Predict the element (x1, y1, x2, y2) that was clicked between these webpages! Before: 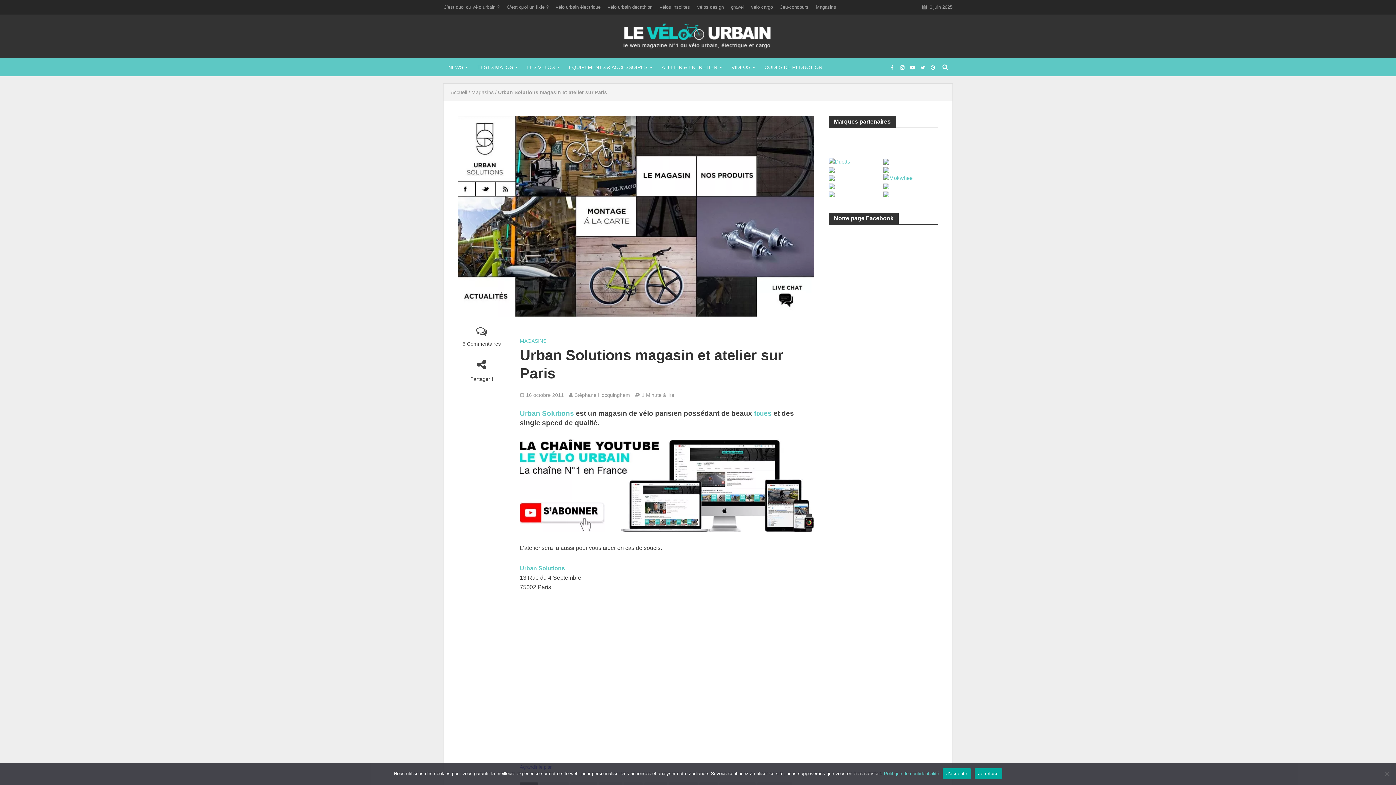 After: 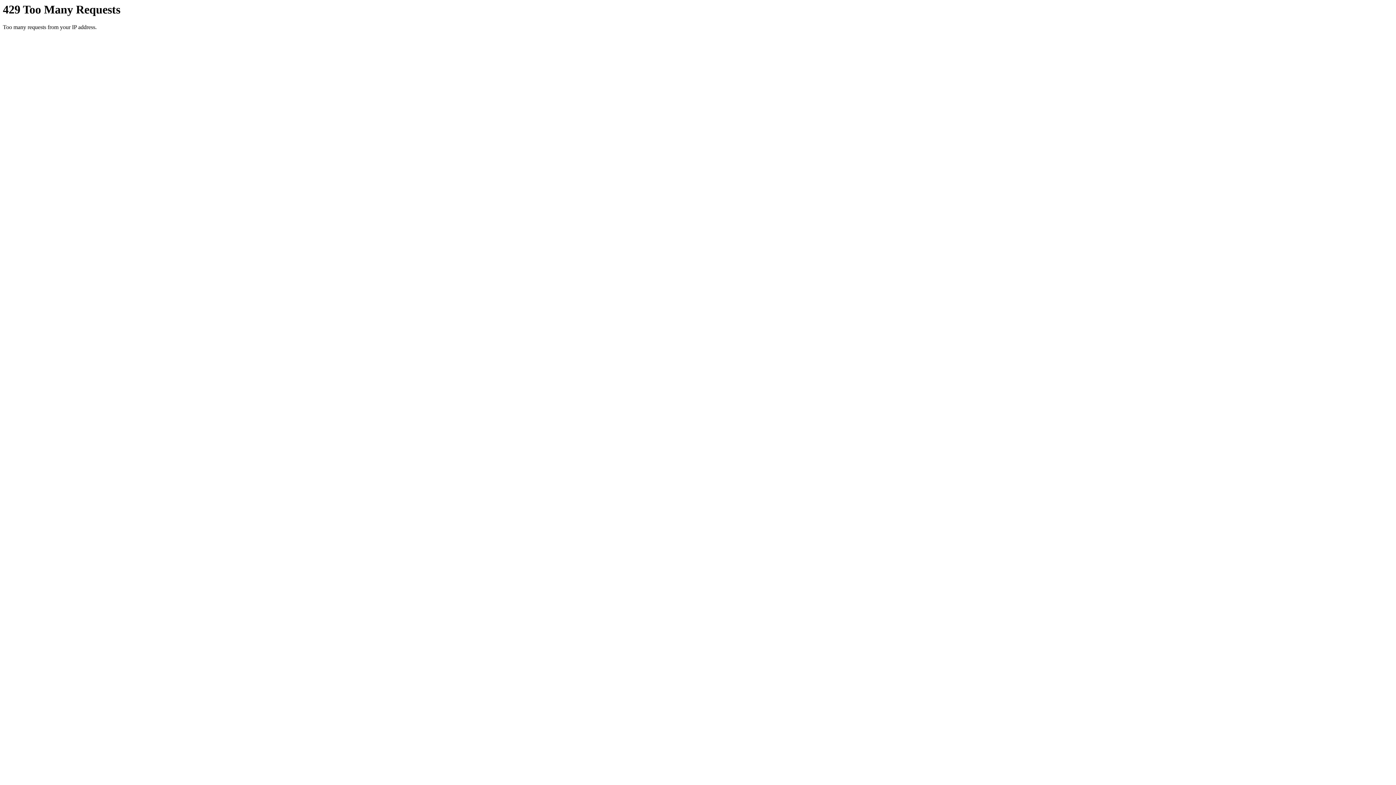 Action: bbox: (656, 0, 693, 14) label: vélos insolites